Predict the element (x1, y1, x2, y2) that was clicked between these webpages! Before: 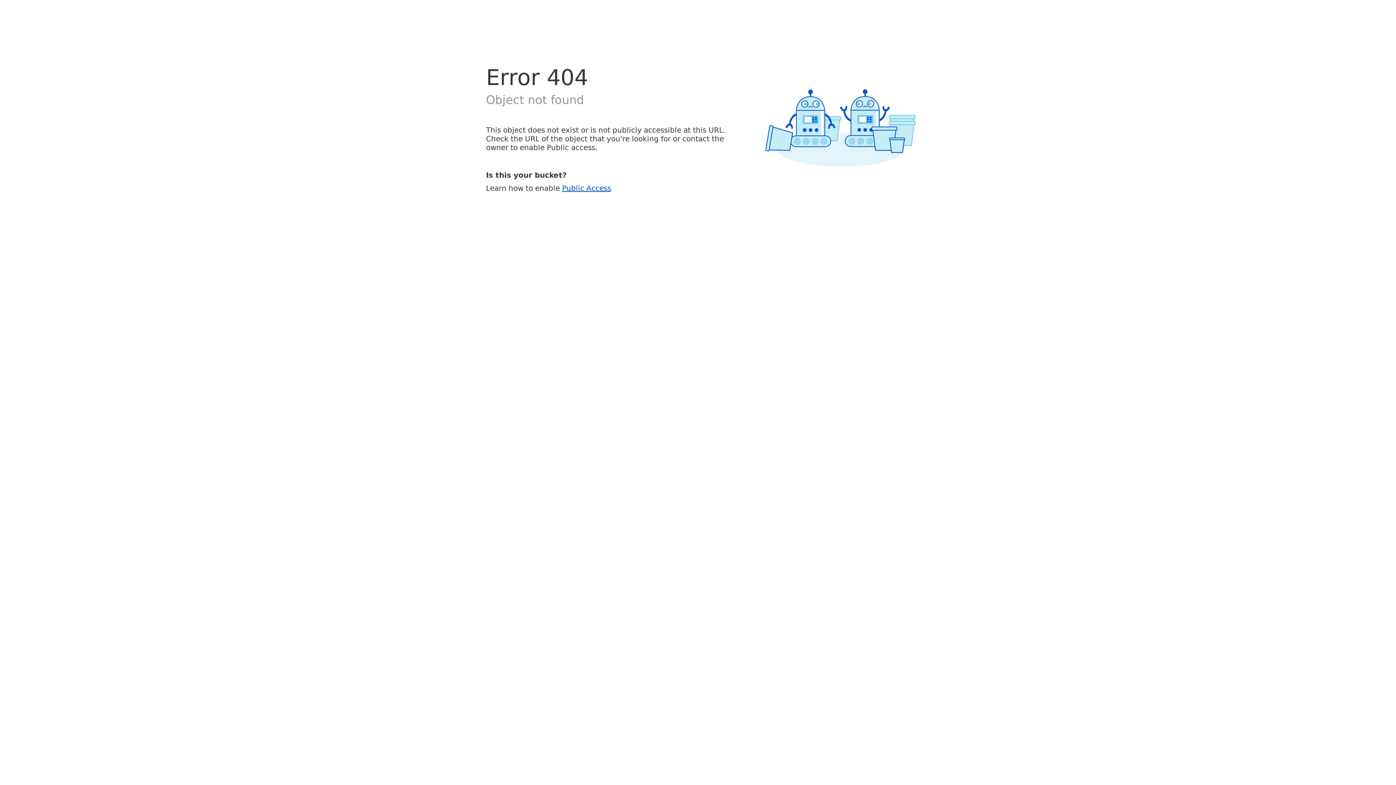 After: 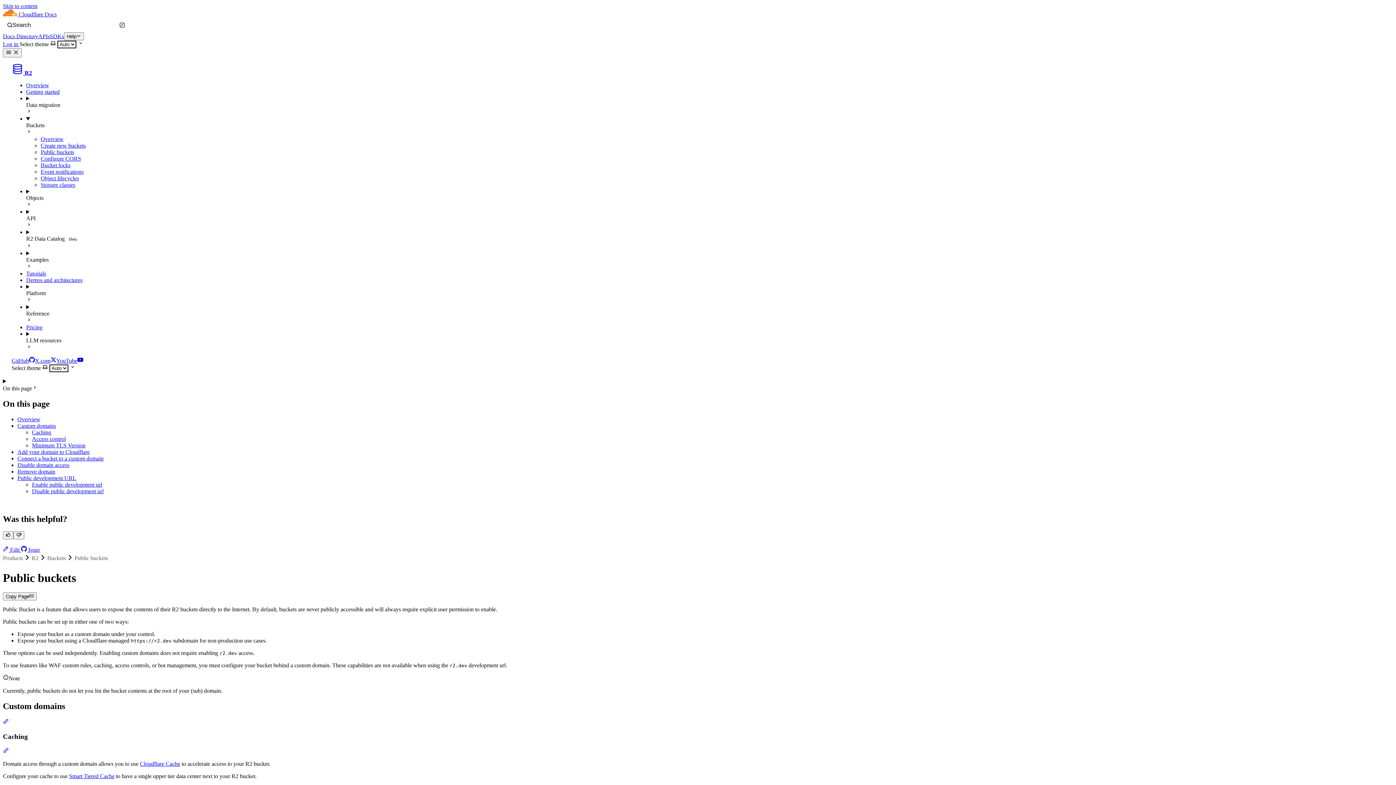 Action: label: Public Access bbox: (562, 183, 611, 192)